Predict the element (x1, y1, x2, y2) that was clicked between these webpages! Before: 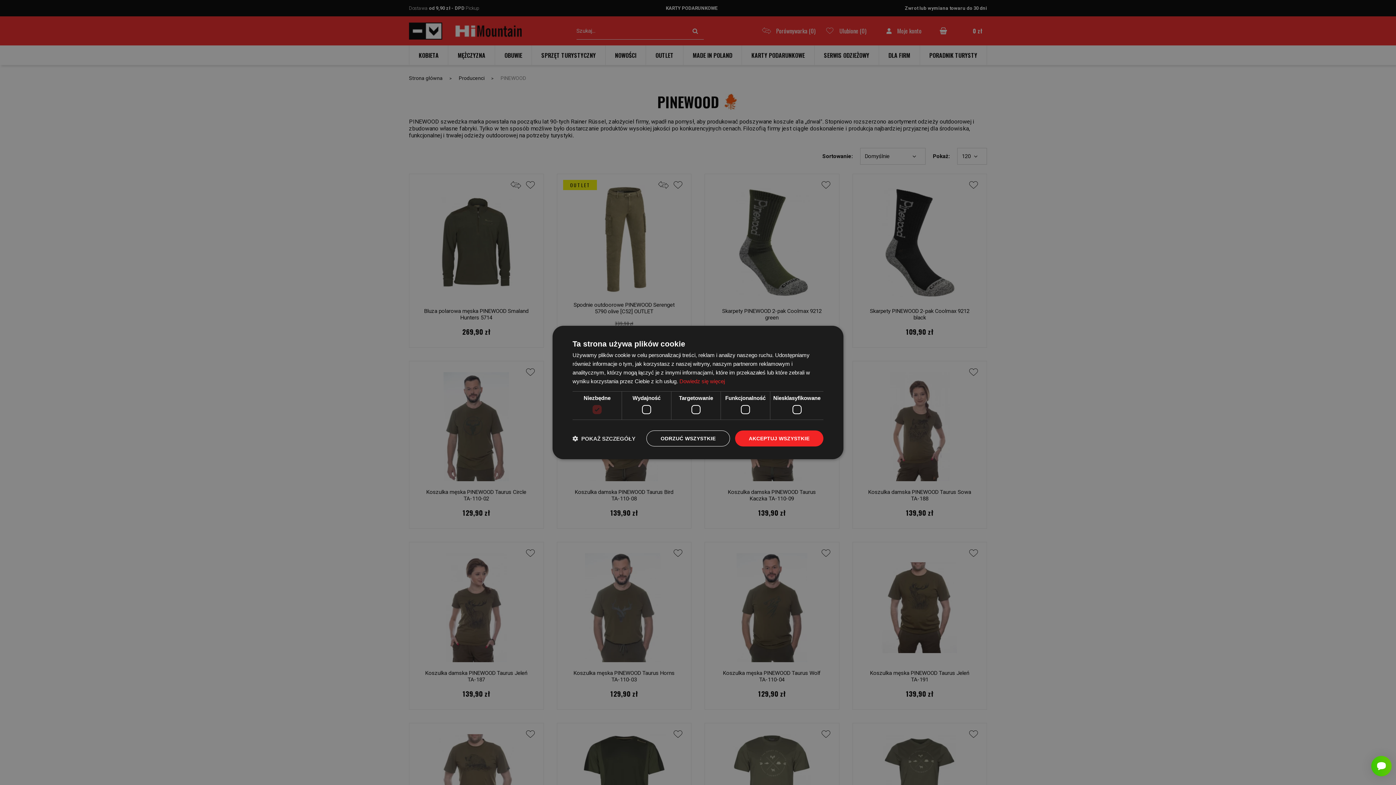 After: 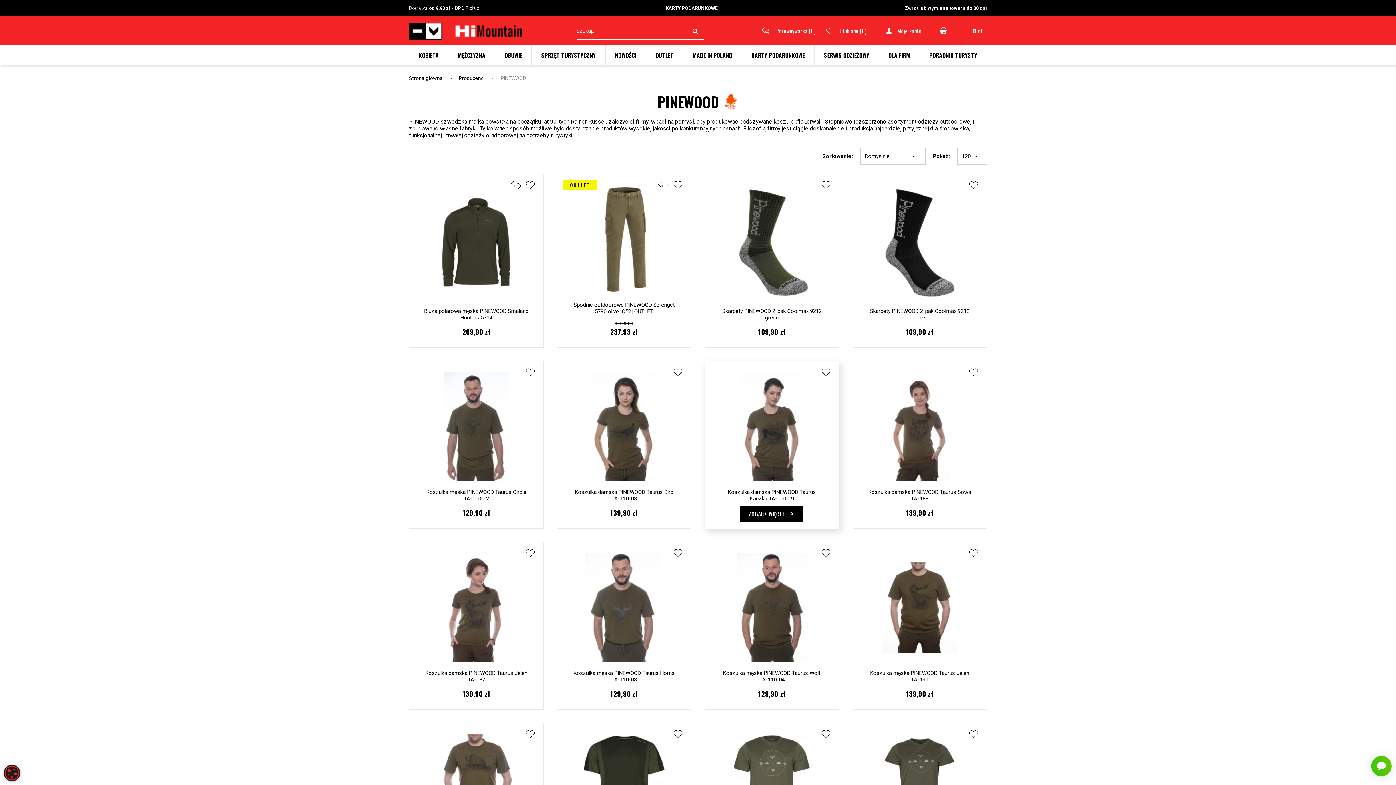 Action: bbox: (735, 430, 823, 446) label: AKCEPTUJ WSZYSTKIE